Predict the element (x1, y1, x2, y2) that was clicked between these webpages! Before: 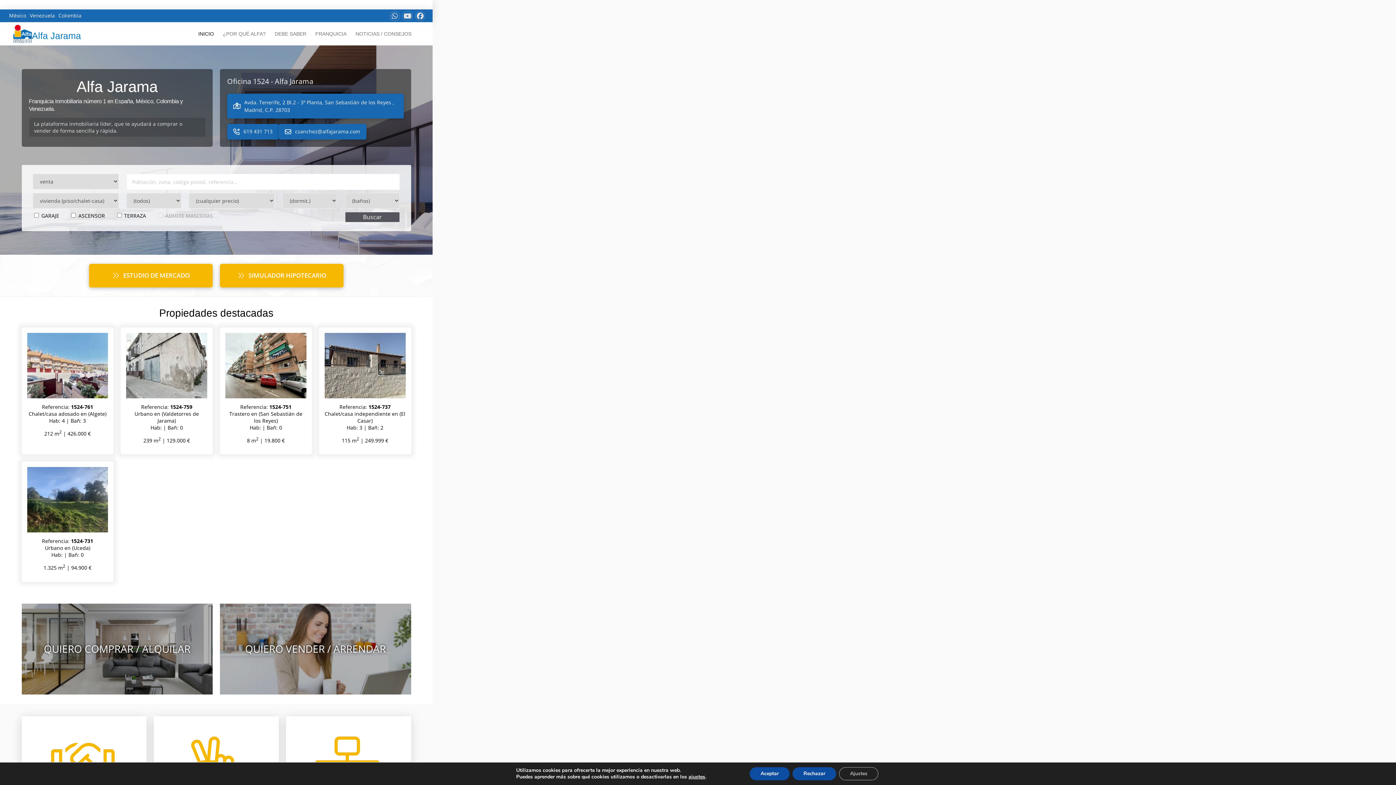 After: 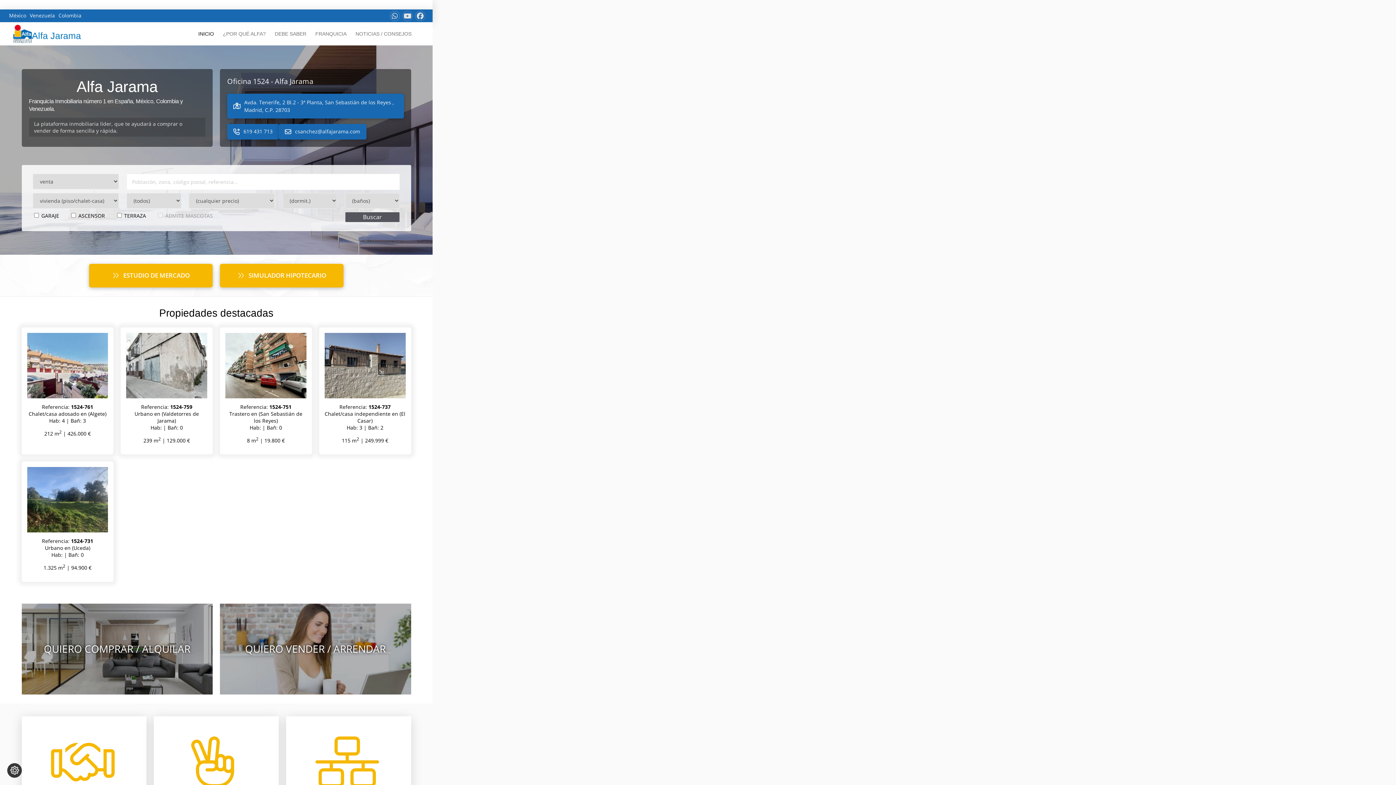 Action: bbox: (749, 767, 789, 780) label: Aceptar